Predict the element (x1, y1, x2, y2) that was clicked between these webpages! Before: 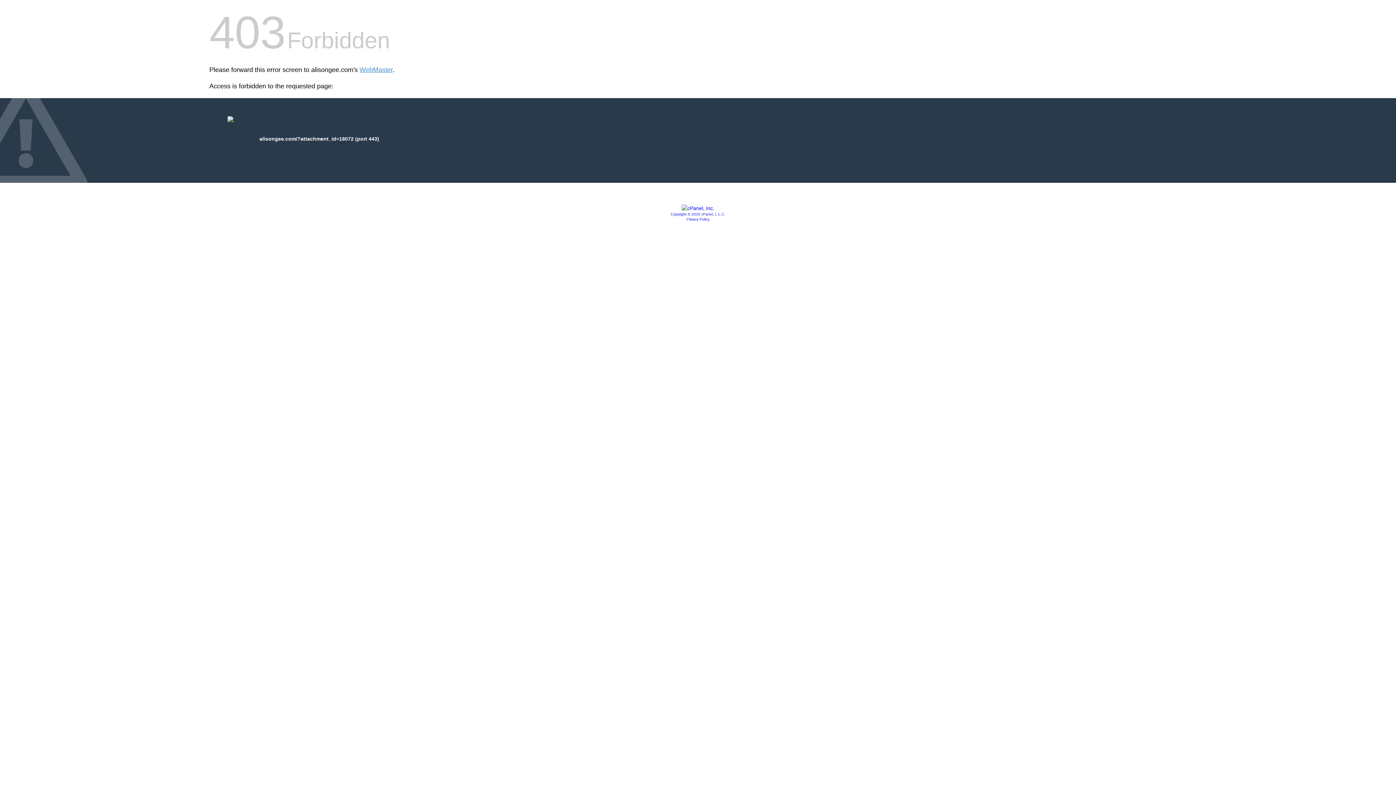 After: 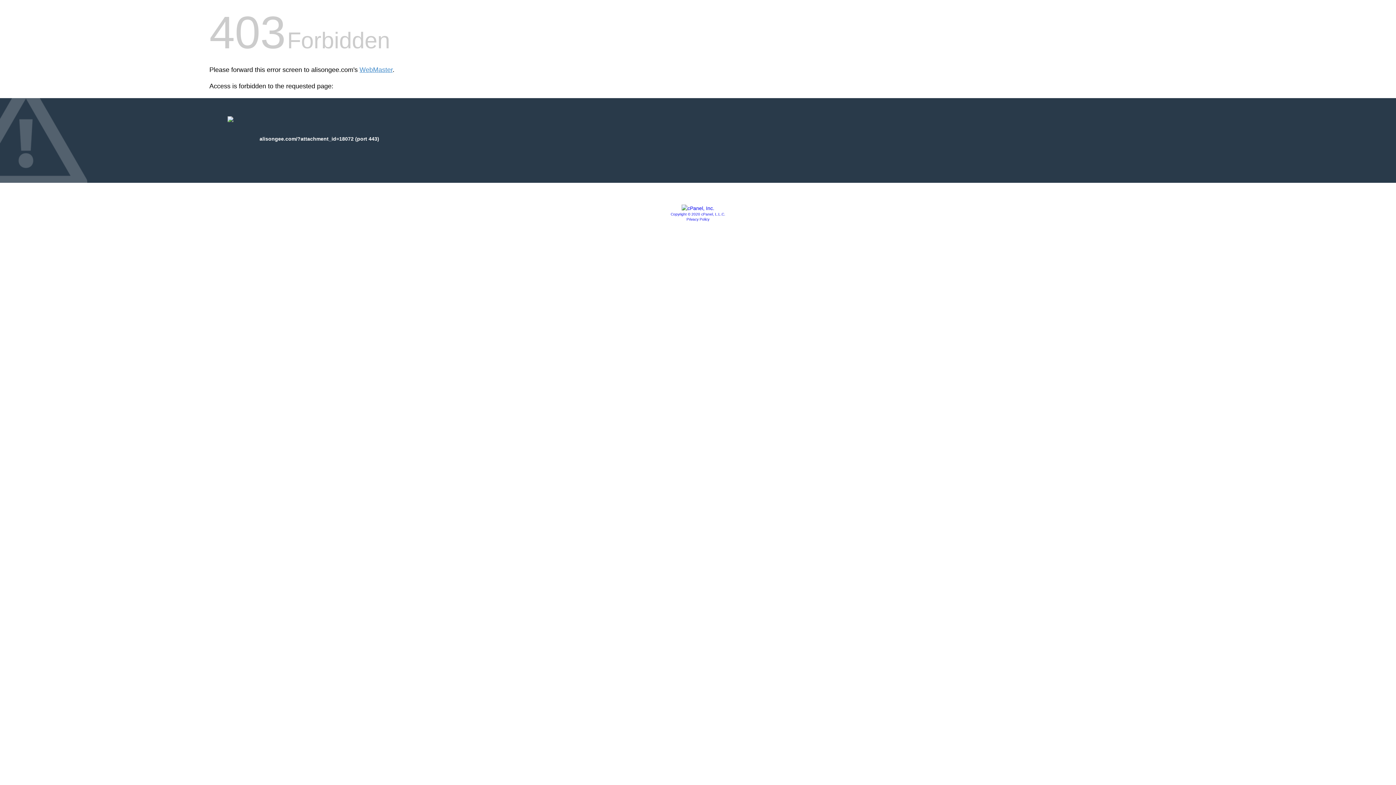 Action: label: Privacy Policy bbox: (686, 217, 709, 221)